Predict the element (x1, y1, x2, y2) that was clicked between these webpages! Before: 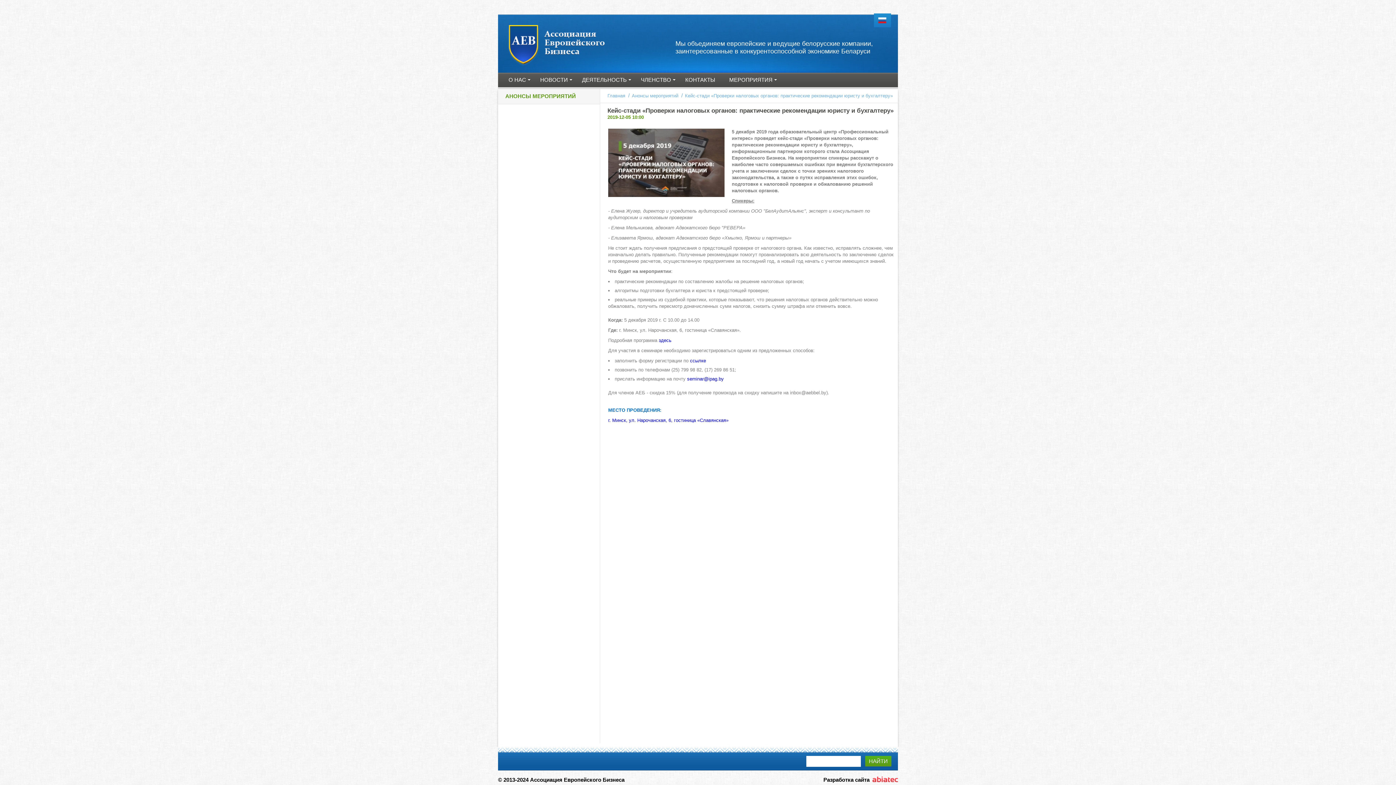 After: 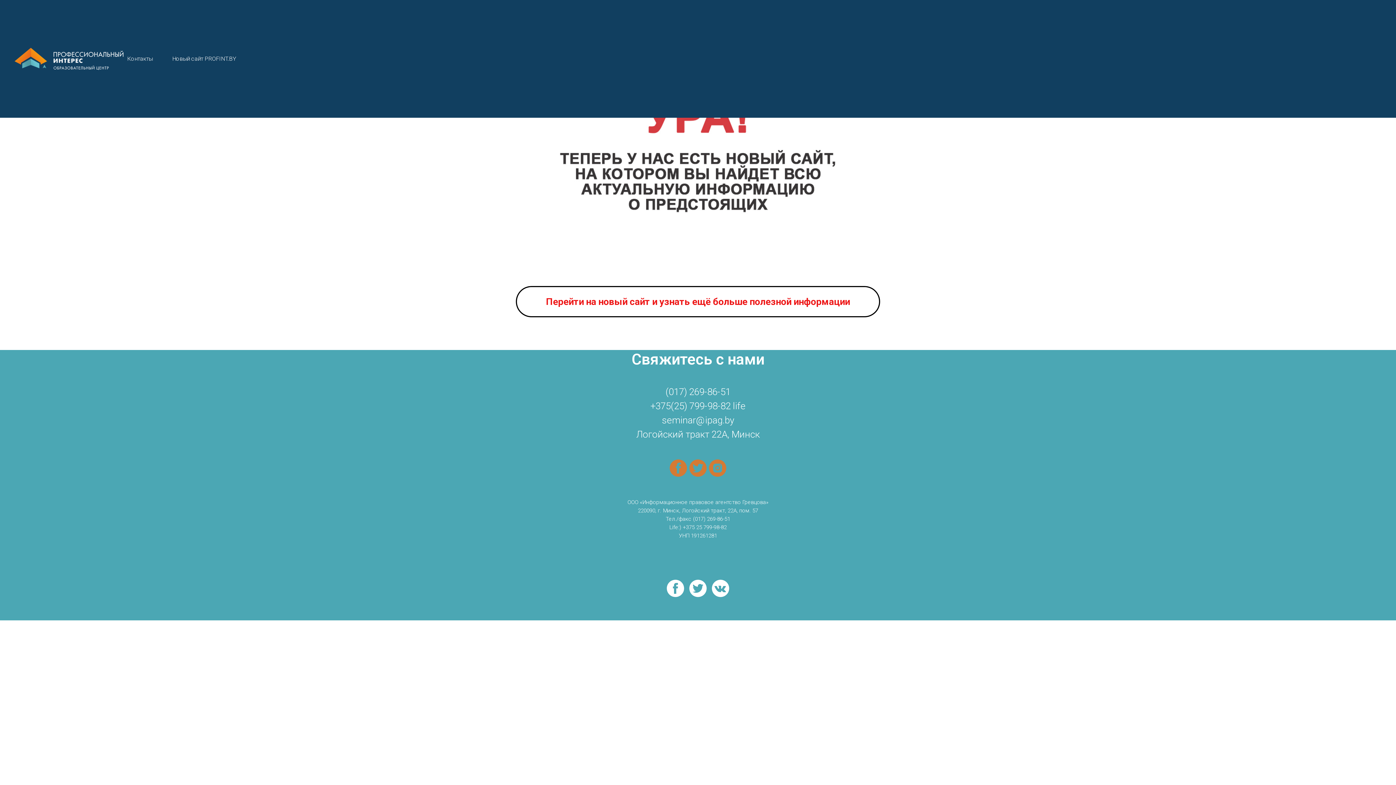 Action: label: ссылке bbox: (690, 358, 706, 363)